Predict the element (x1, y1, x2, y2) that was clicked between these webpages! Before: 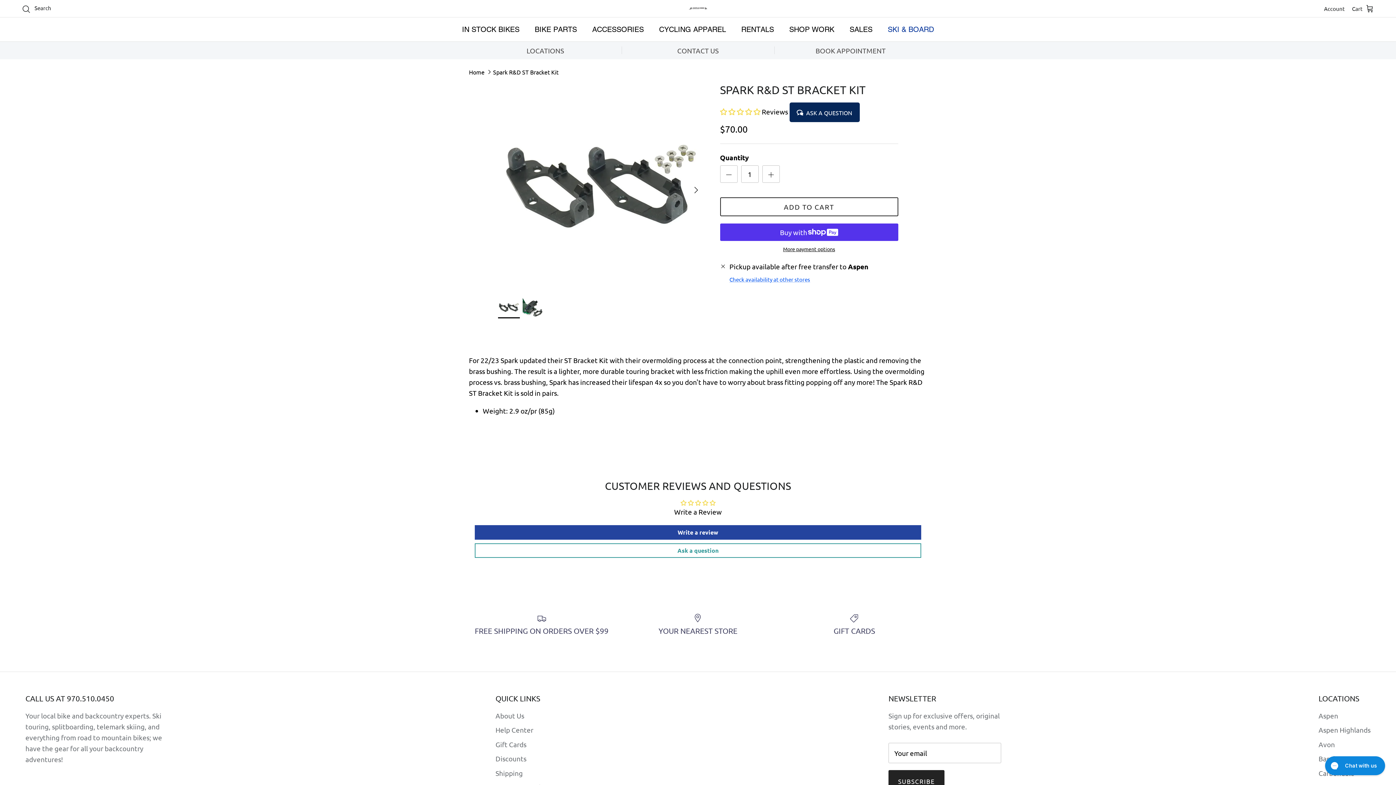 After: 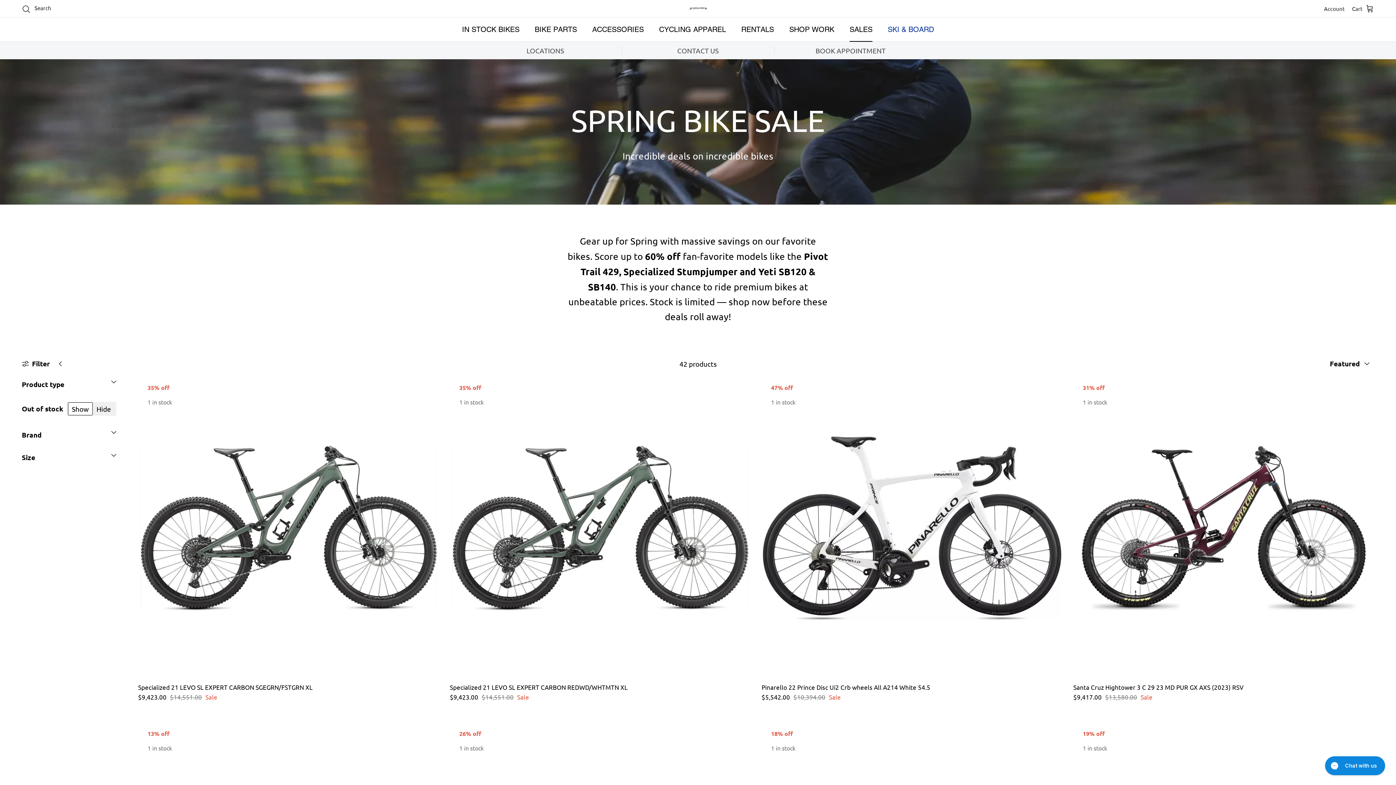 Action: bbox: (843, 17, 879, 41) label: SALES